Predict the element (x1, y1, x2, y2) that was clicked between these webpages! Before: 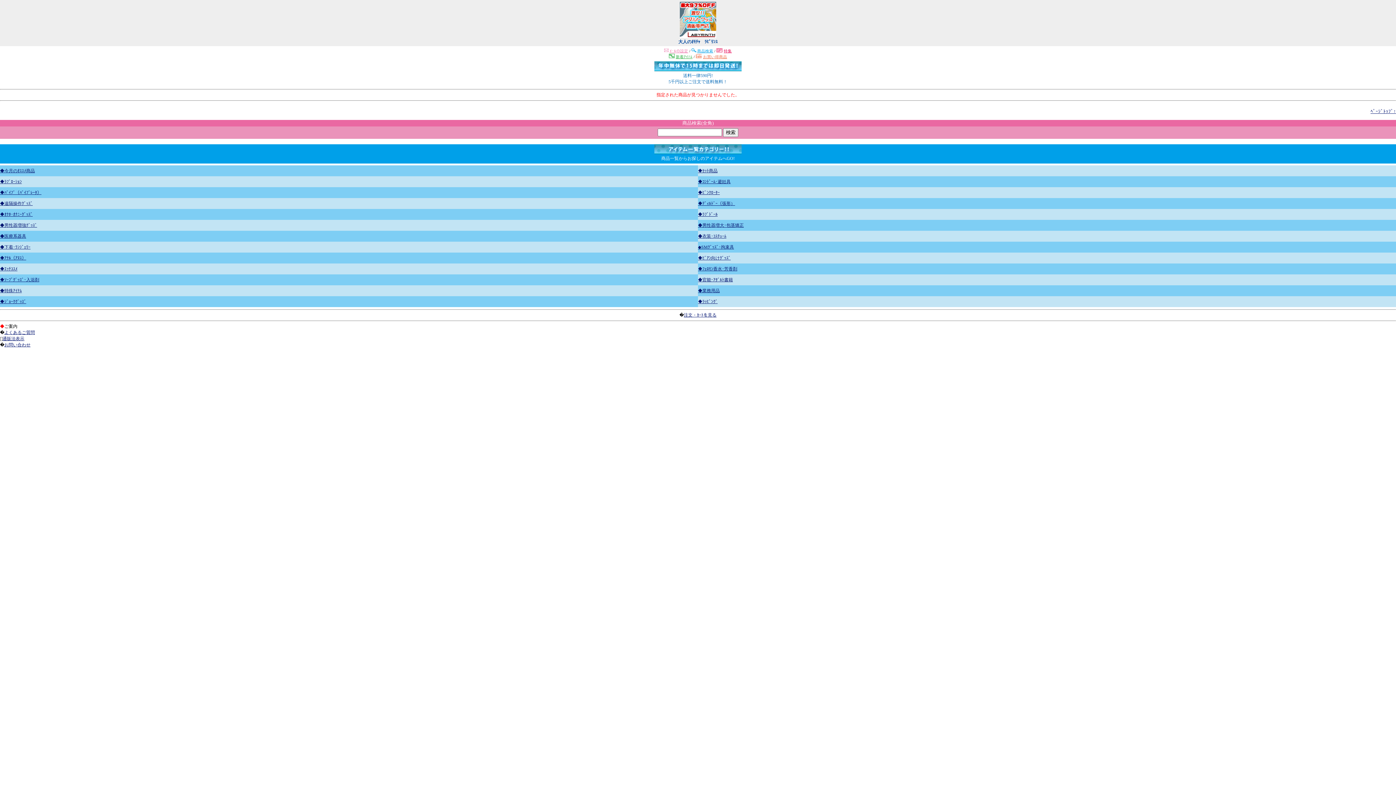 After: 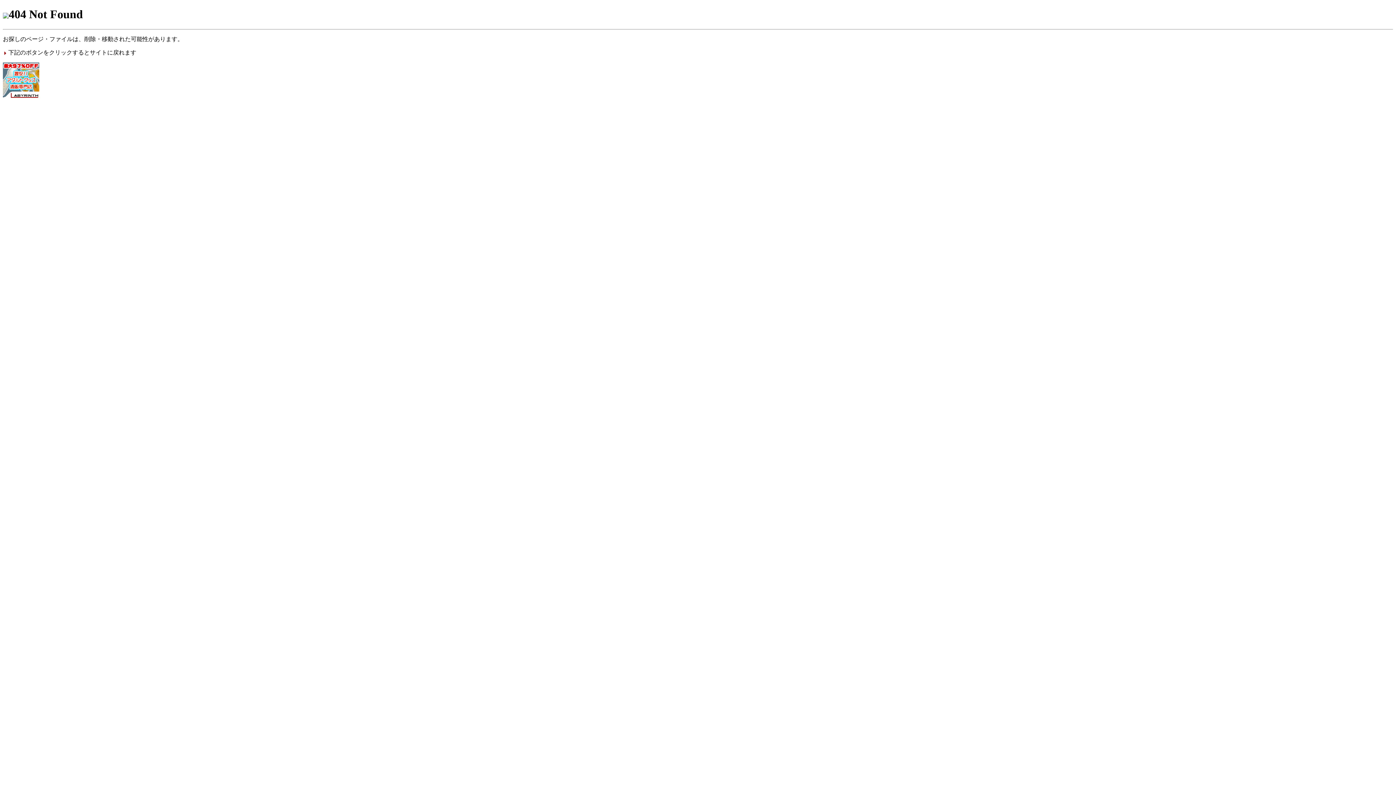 Action: bbox: (669, 54, 692, 58) label: 新着ｱｲﾃﾑ